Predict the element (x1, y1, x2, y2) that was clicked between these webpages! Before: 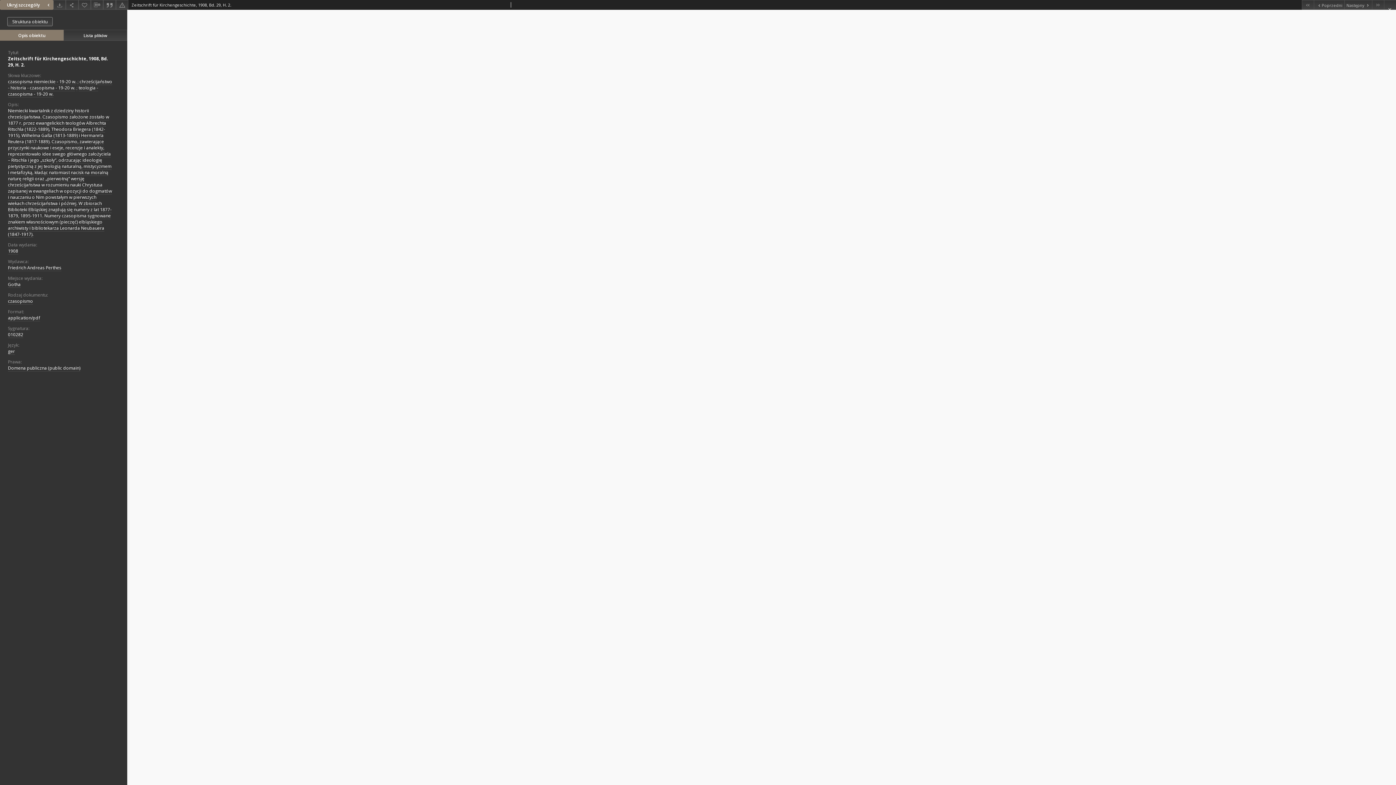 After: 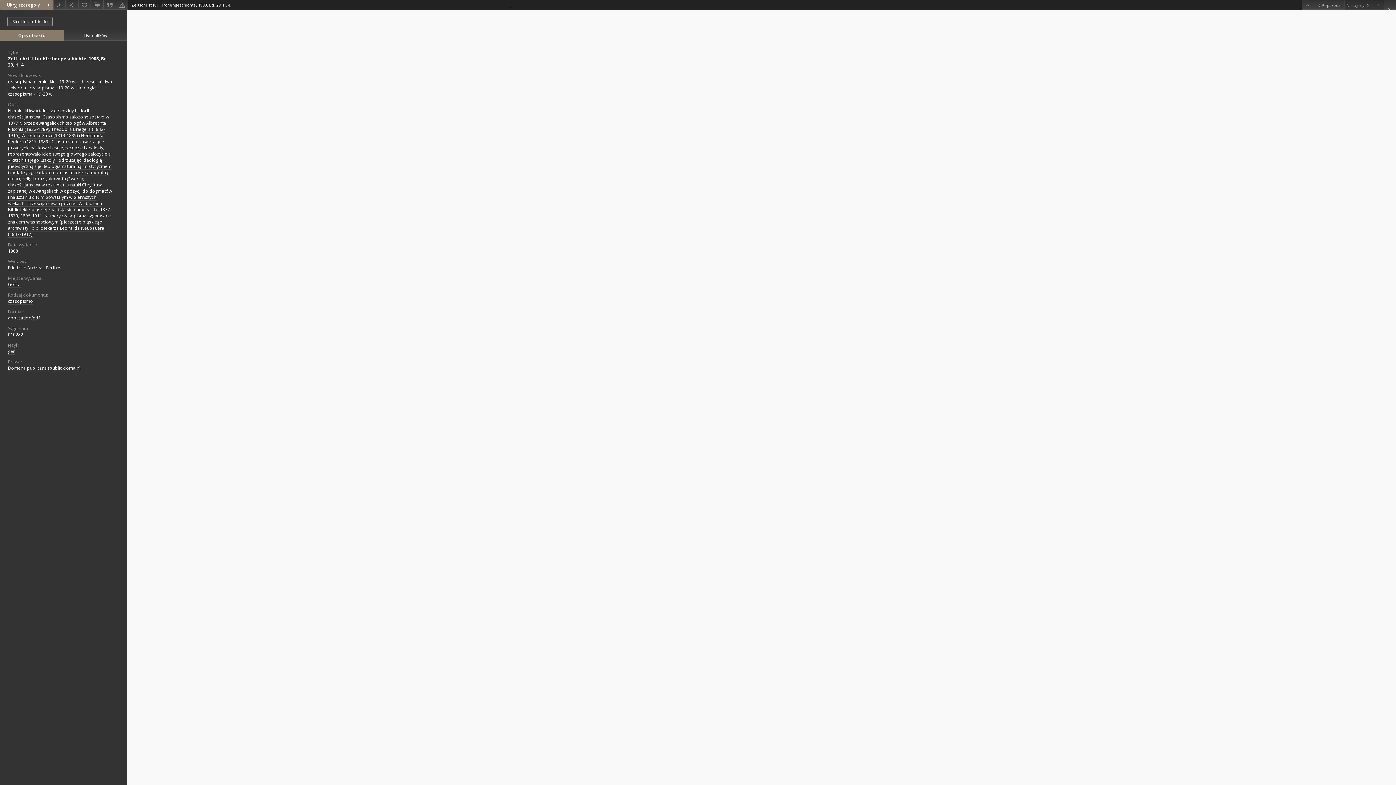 Action: bbox: (1372, 0, 1384, 9) label: Ostatni obiekt z listy